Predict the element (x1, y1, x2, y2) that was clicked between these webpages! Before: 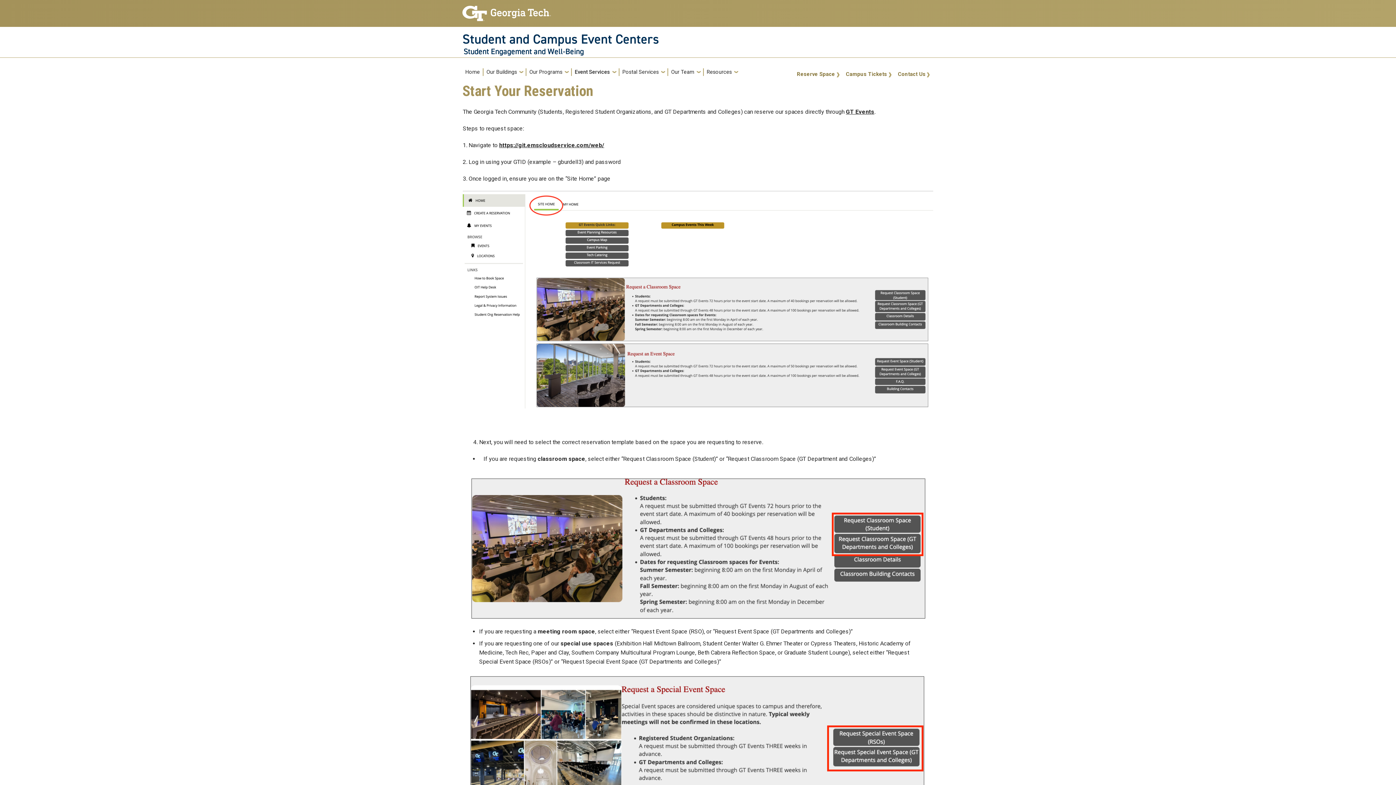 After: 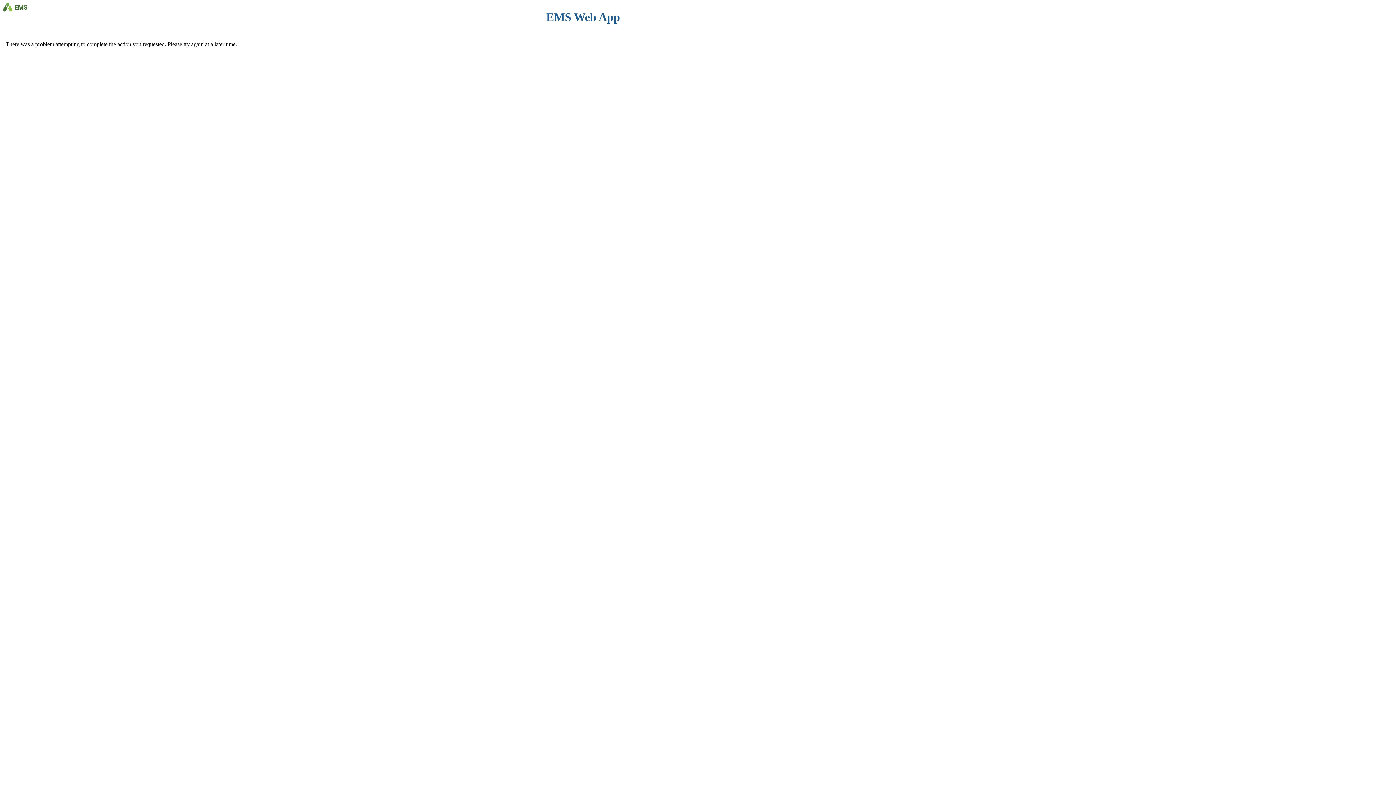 Action: label: https://git.emscloudservice.com/web/ bbox: (499, 141, 604, 148)